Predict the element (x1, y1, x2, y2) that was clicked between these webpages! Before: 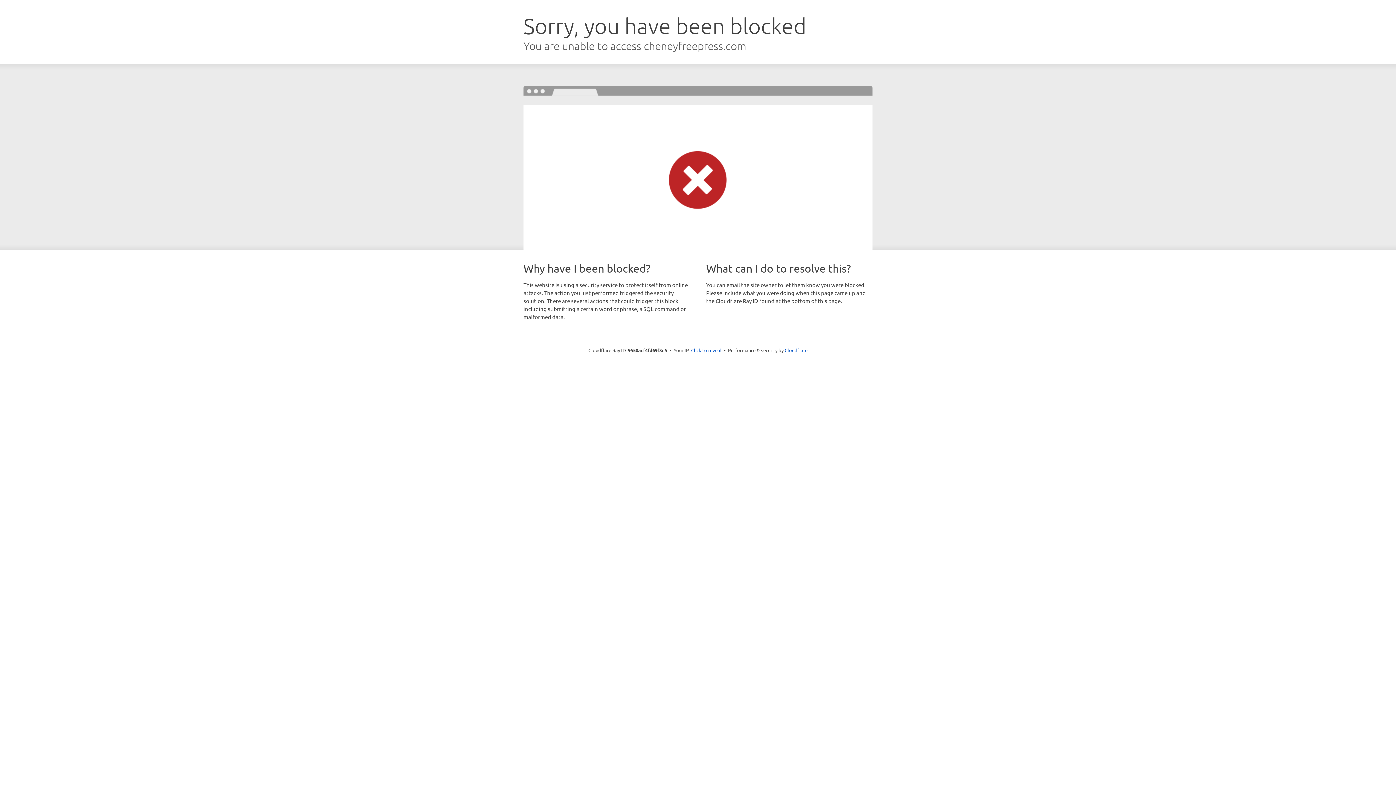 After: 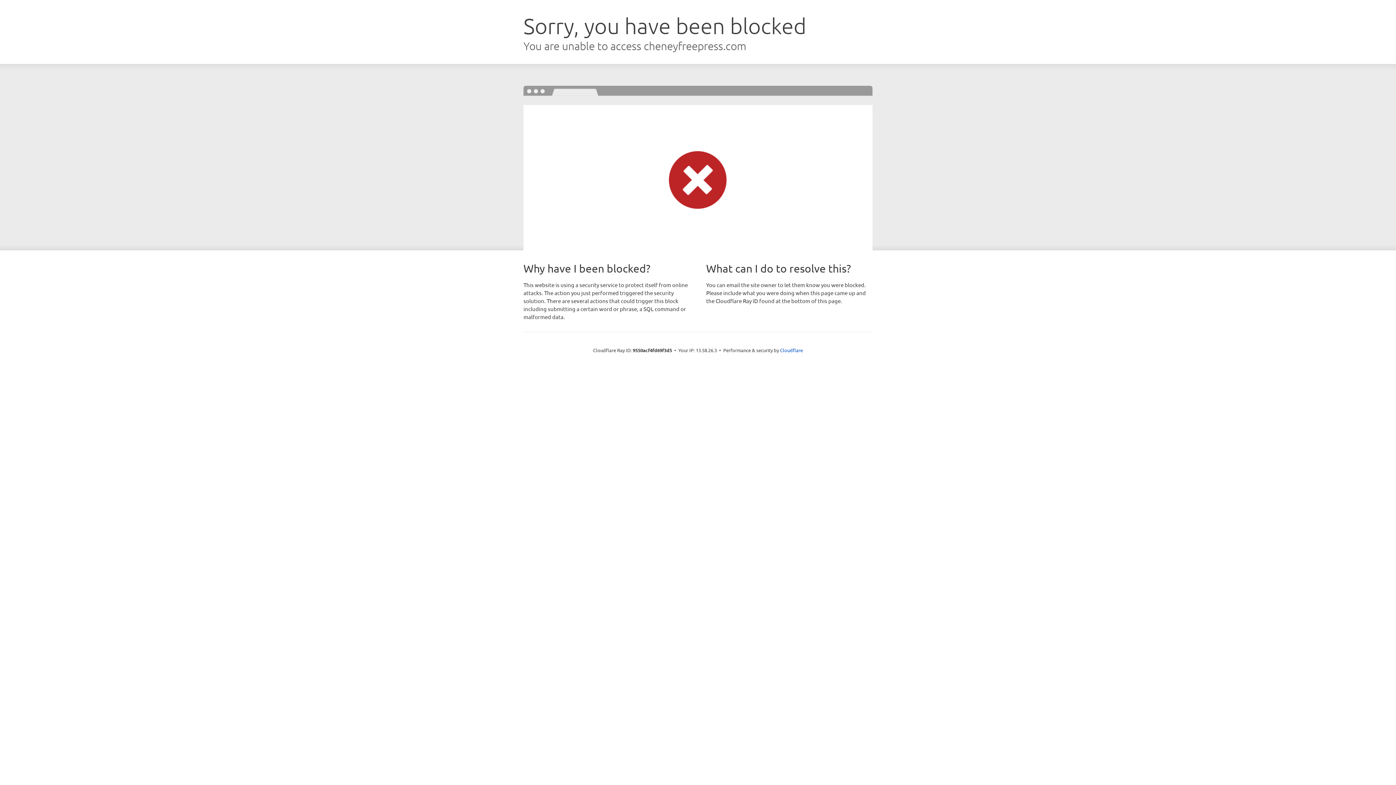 Action: bbox: (691, 346, 721, 353) label: Click to reveal